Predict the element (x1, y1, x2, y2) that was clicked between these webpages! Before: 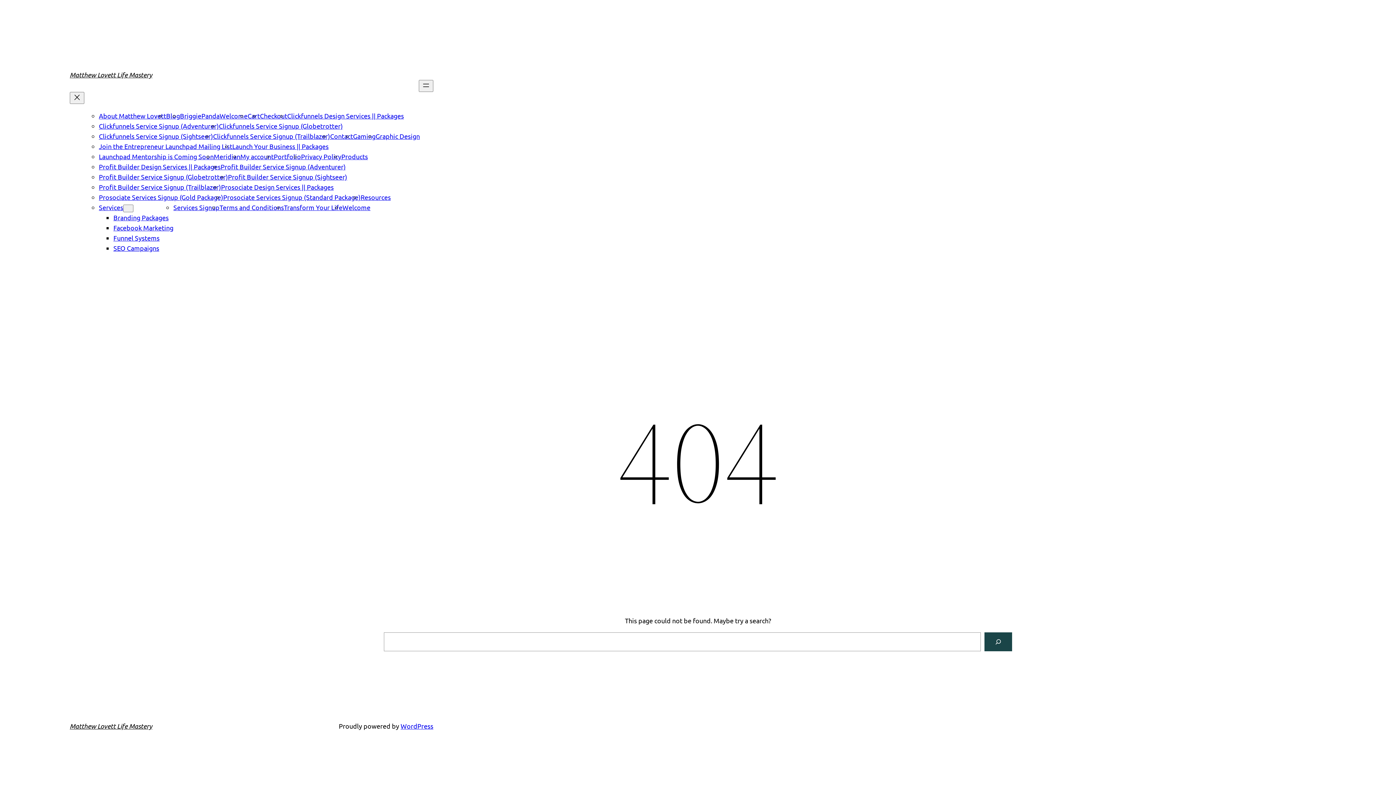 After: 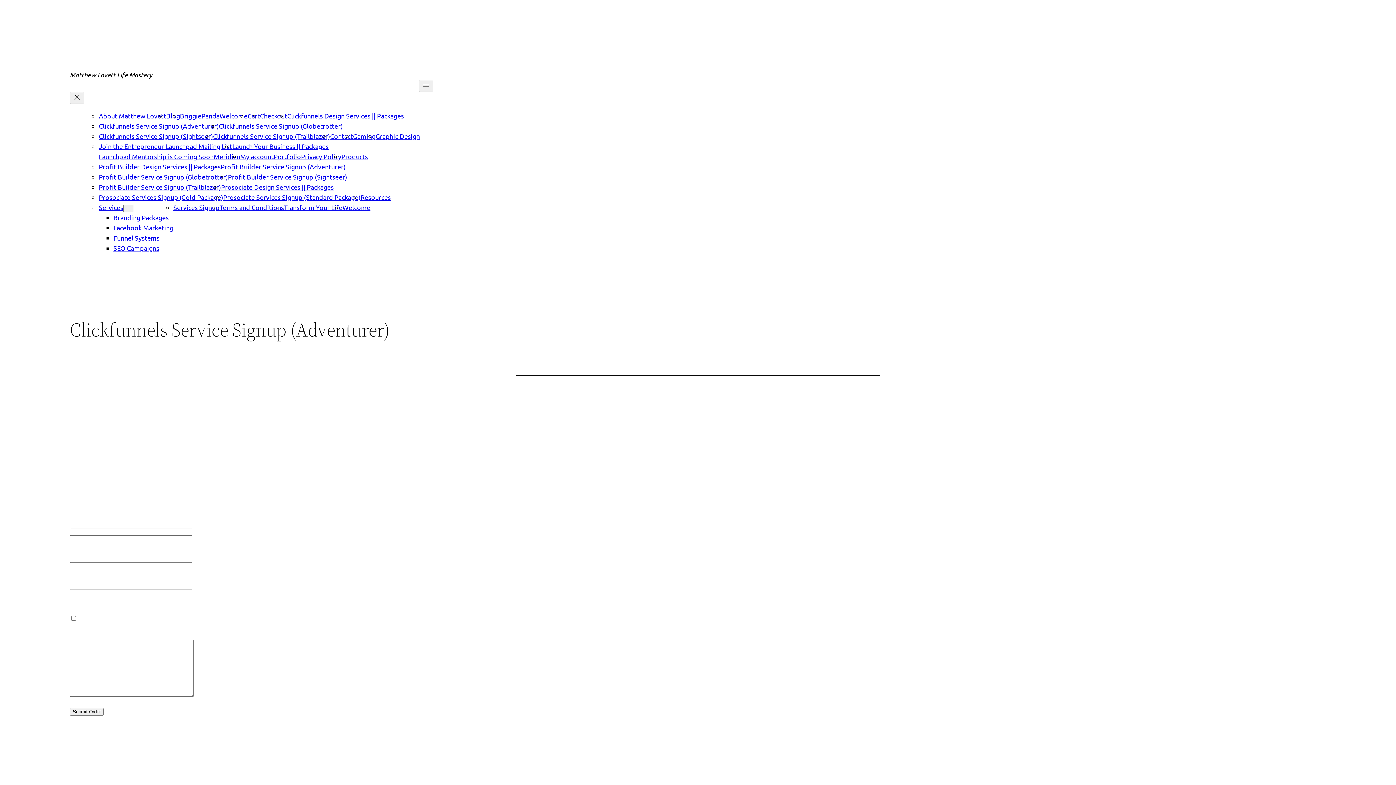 Action: bbox: (98, 122, 218, 129) label: Clickfunnels Service Signup (Adventurer)